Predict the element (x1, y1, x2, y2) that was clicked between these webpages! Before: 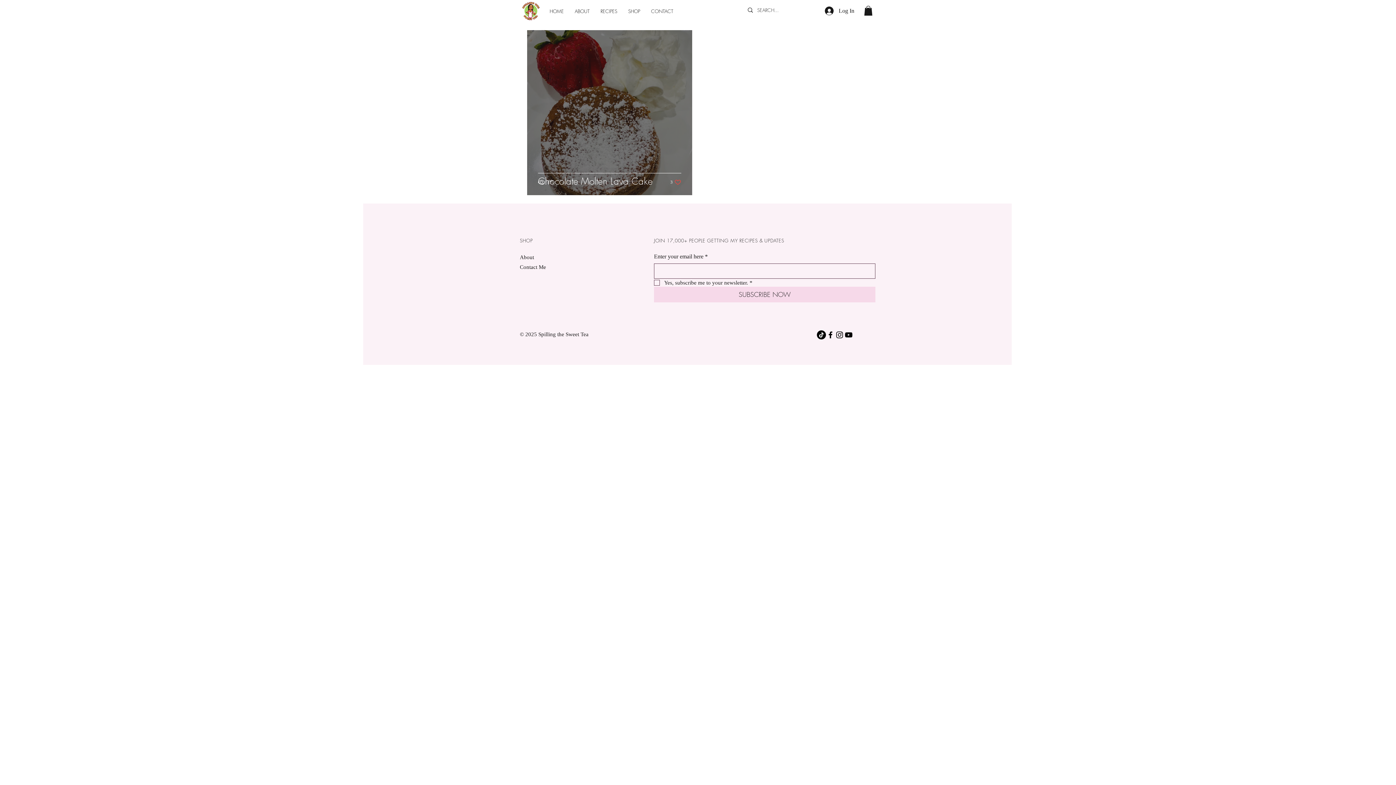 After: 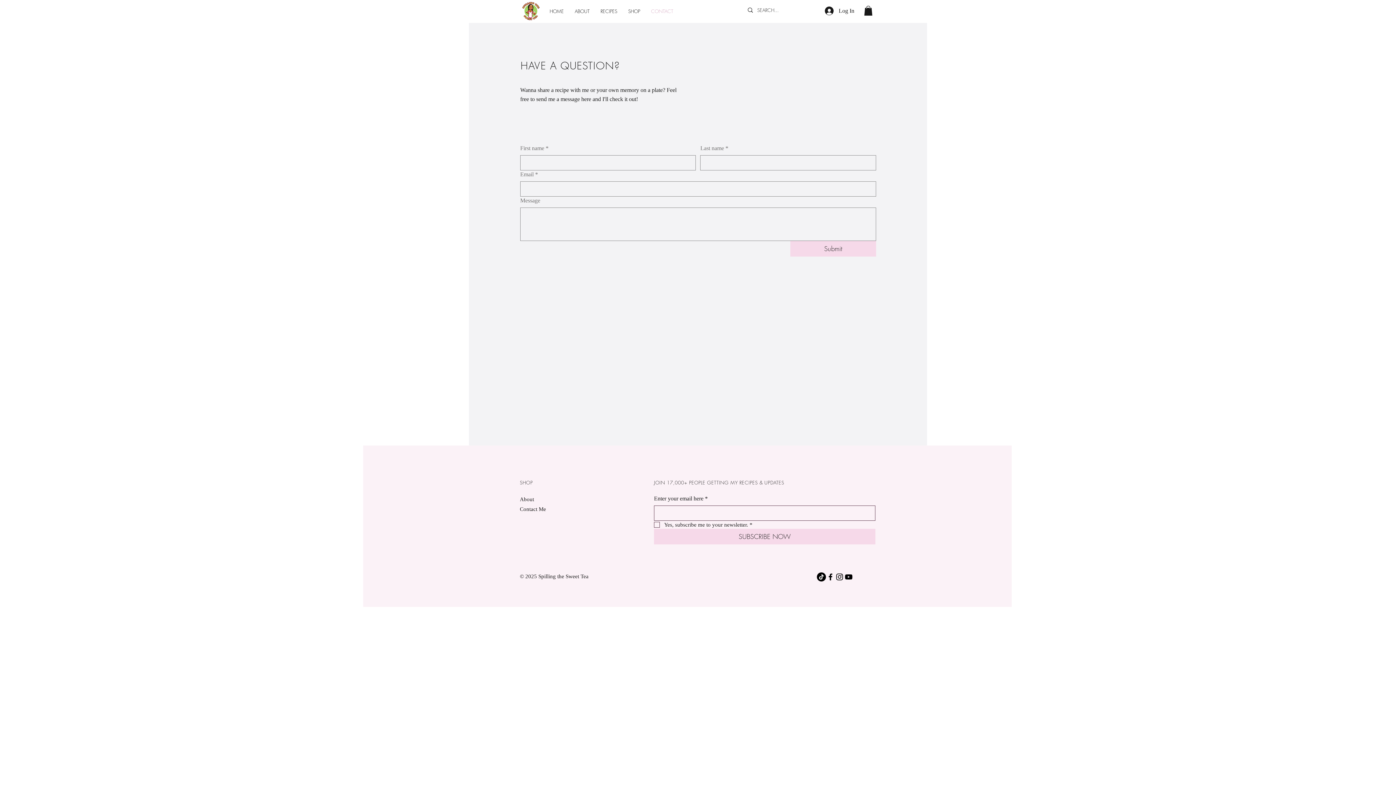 Action: label: Contact Me bbox: (520, 264, 546, 270)